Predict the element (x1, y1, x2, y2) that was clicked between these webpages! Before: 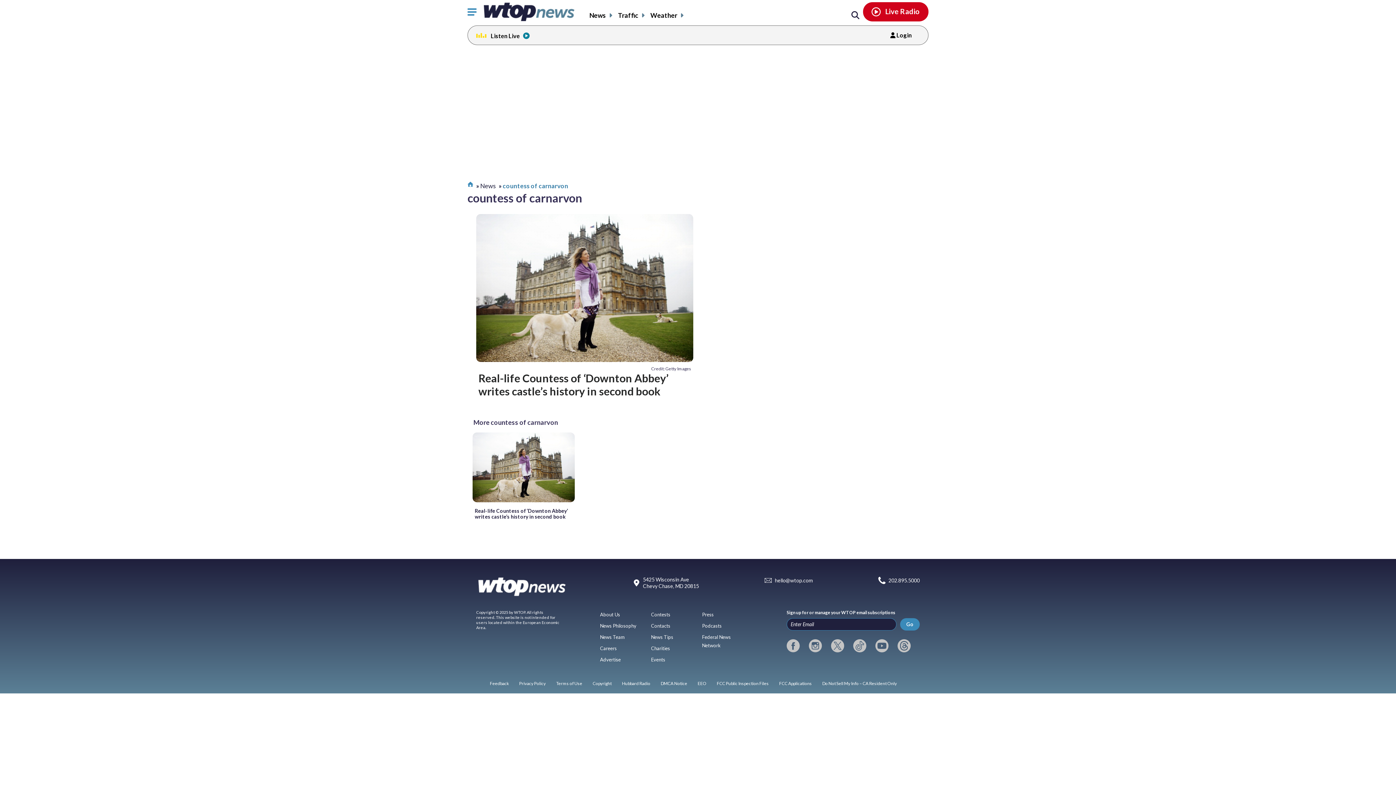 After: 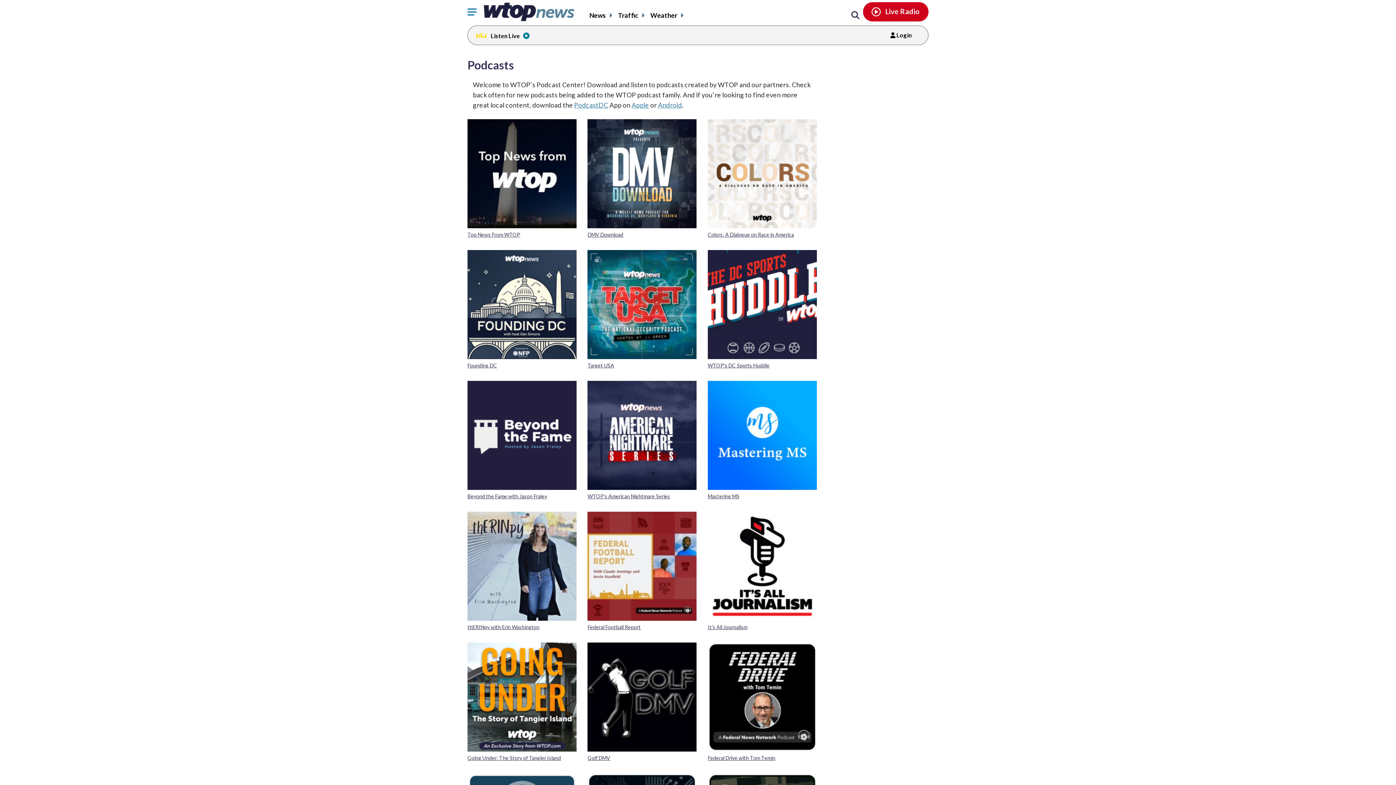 Action: bbox: (702, 623, 721, 629) label: Podcasts